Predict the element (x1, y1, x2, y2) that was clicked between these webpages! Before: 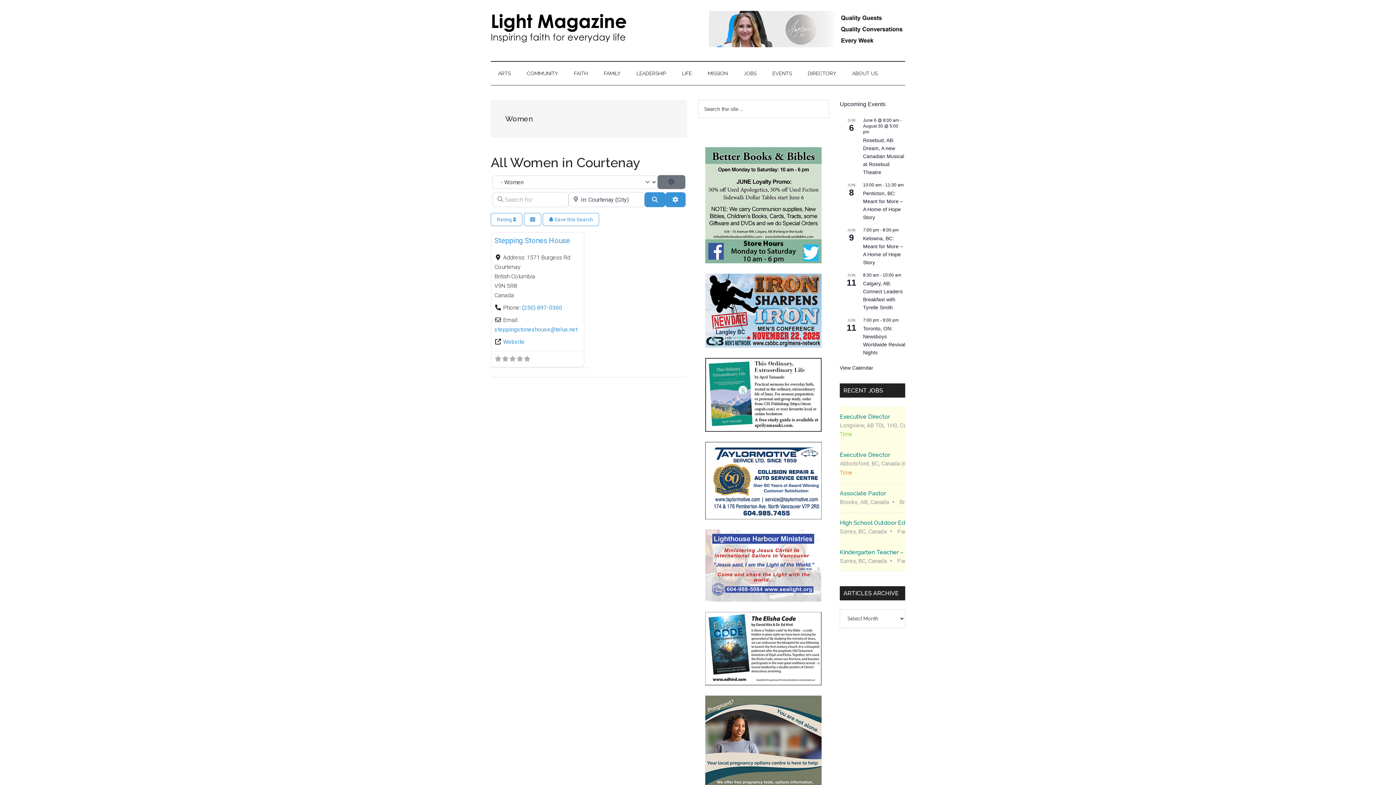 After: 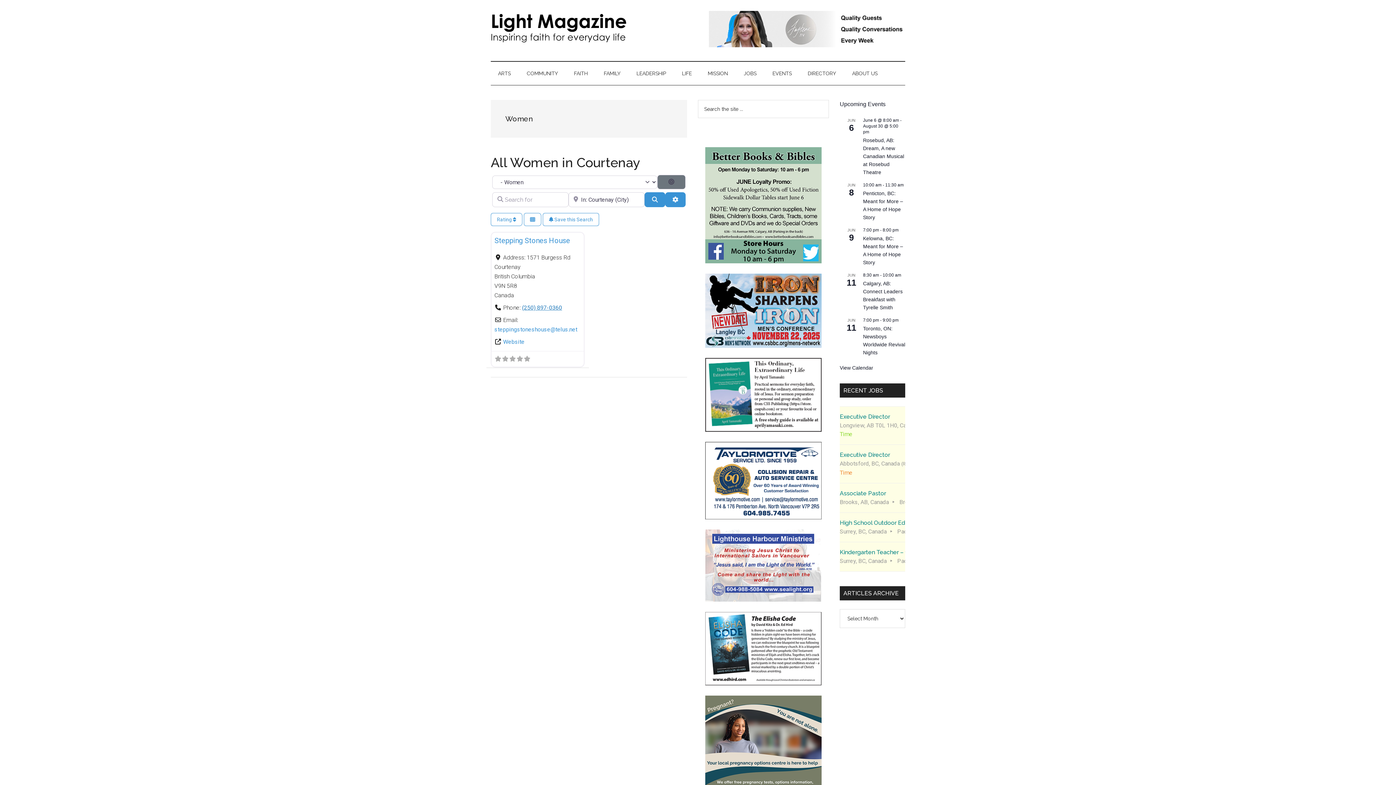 Action: bbox: (522, 304, 562, 311) label: (250) 897-0360